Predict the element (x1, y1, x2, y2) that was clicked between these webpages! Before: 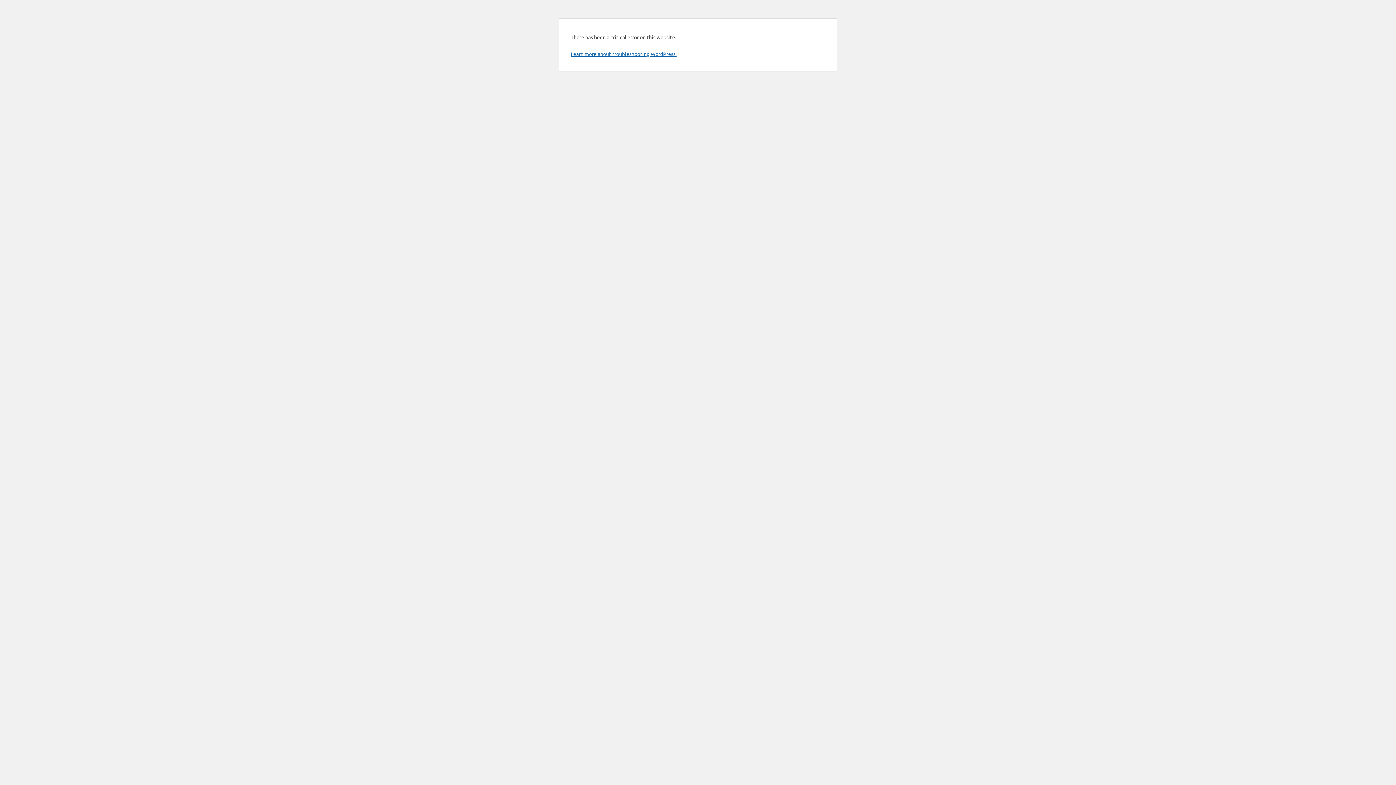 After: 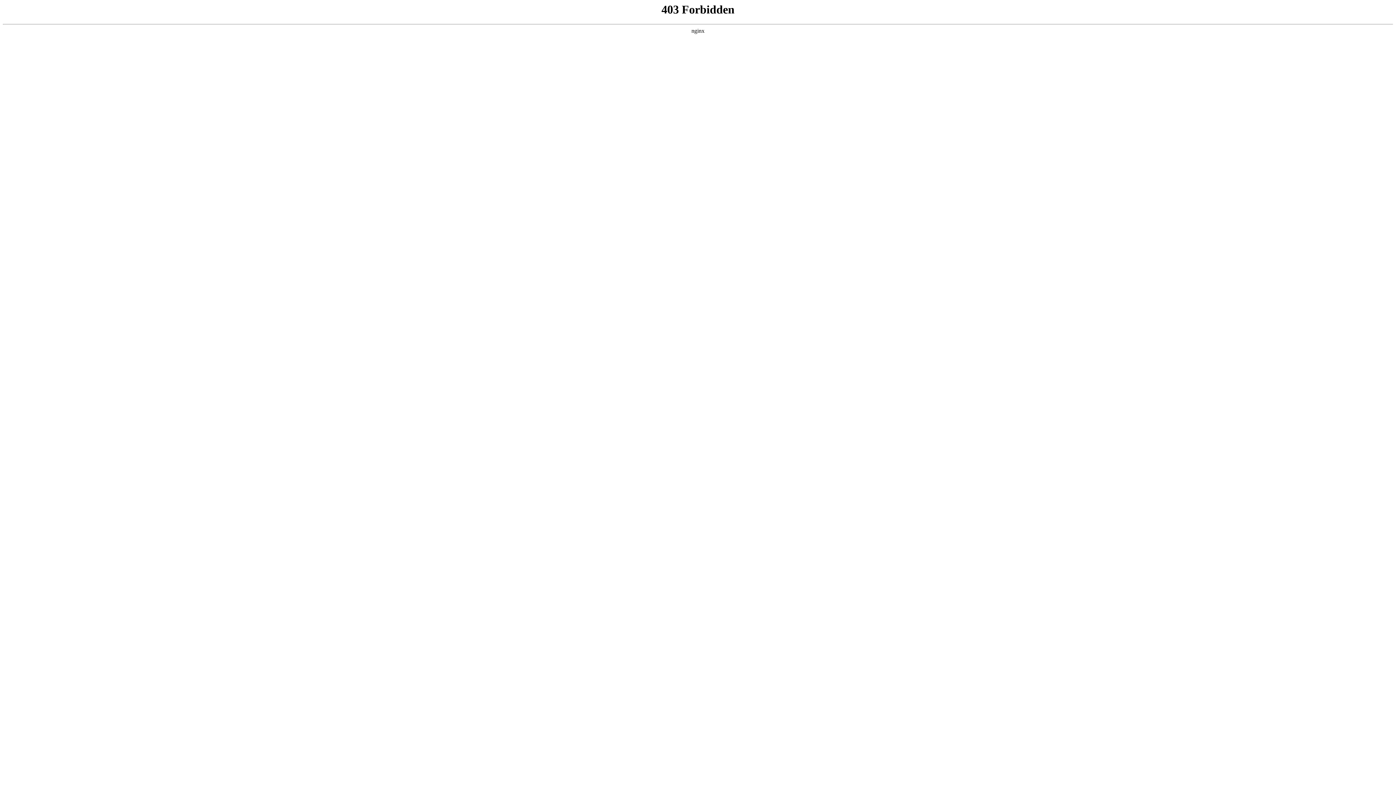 Action: bbox: (570, 50, 676, 57) label: Learn more about troubleshooting WordPress.